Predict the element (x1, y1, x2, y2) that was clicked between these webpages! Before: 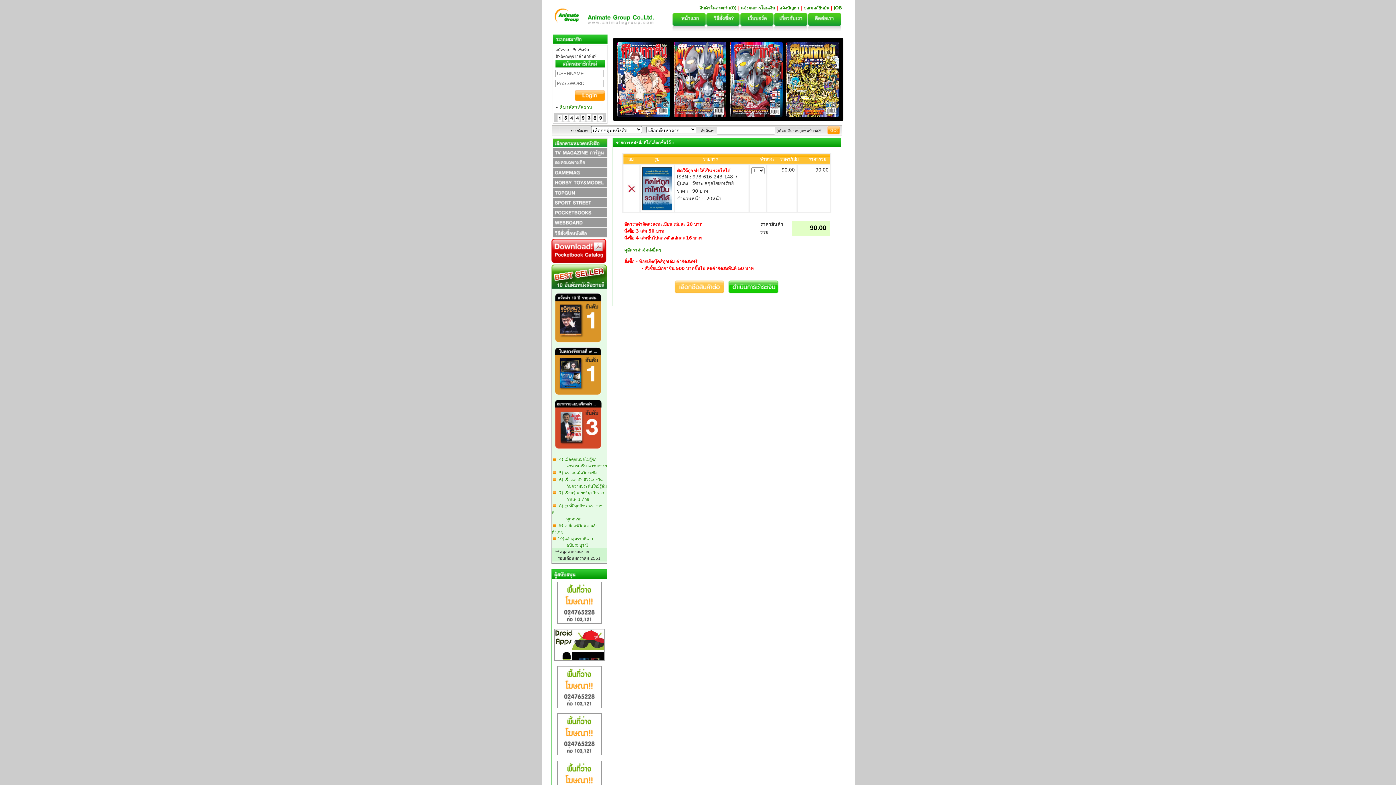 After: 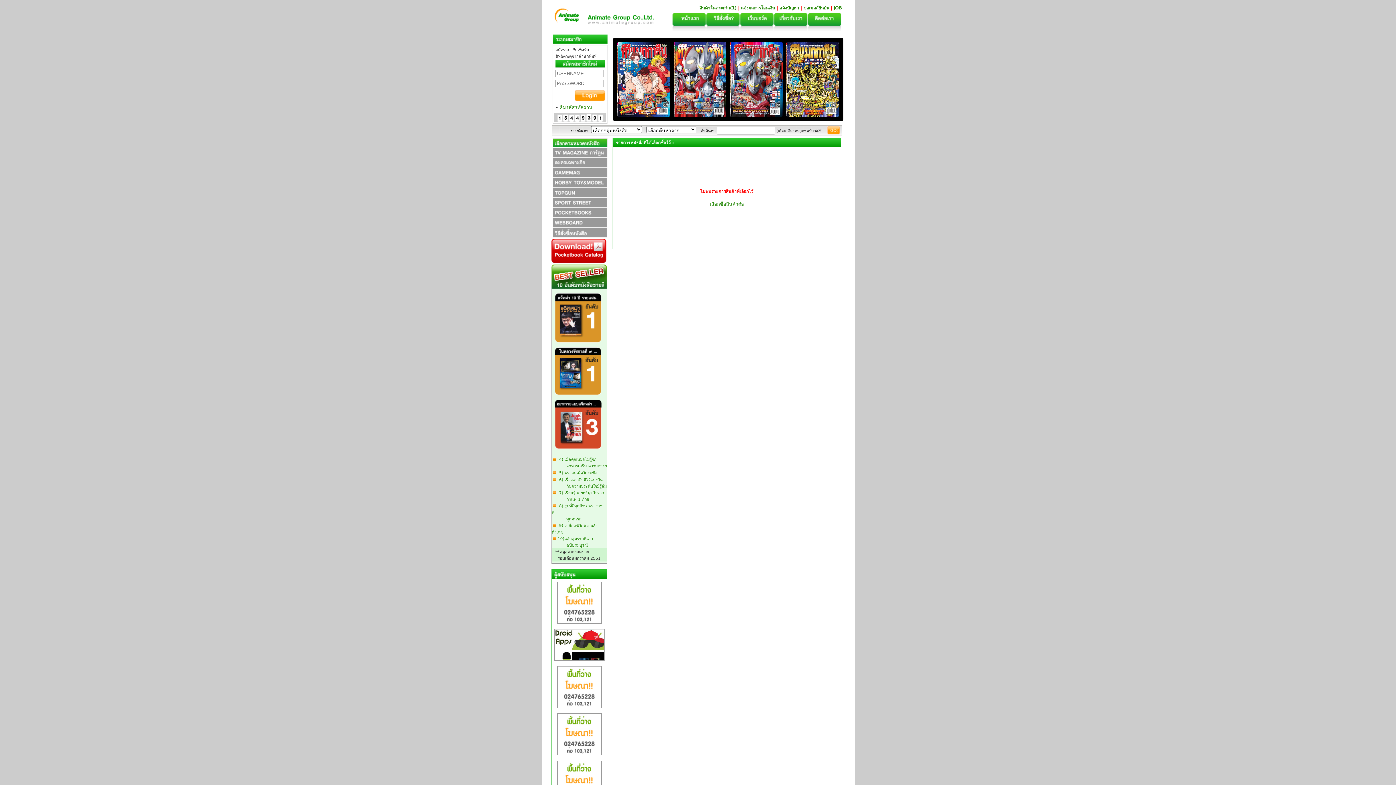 Action: bbox: (627, 189, 636, 194)